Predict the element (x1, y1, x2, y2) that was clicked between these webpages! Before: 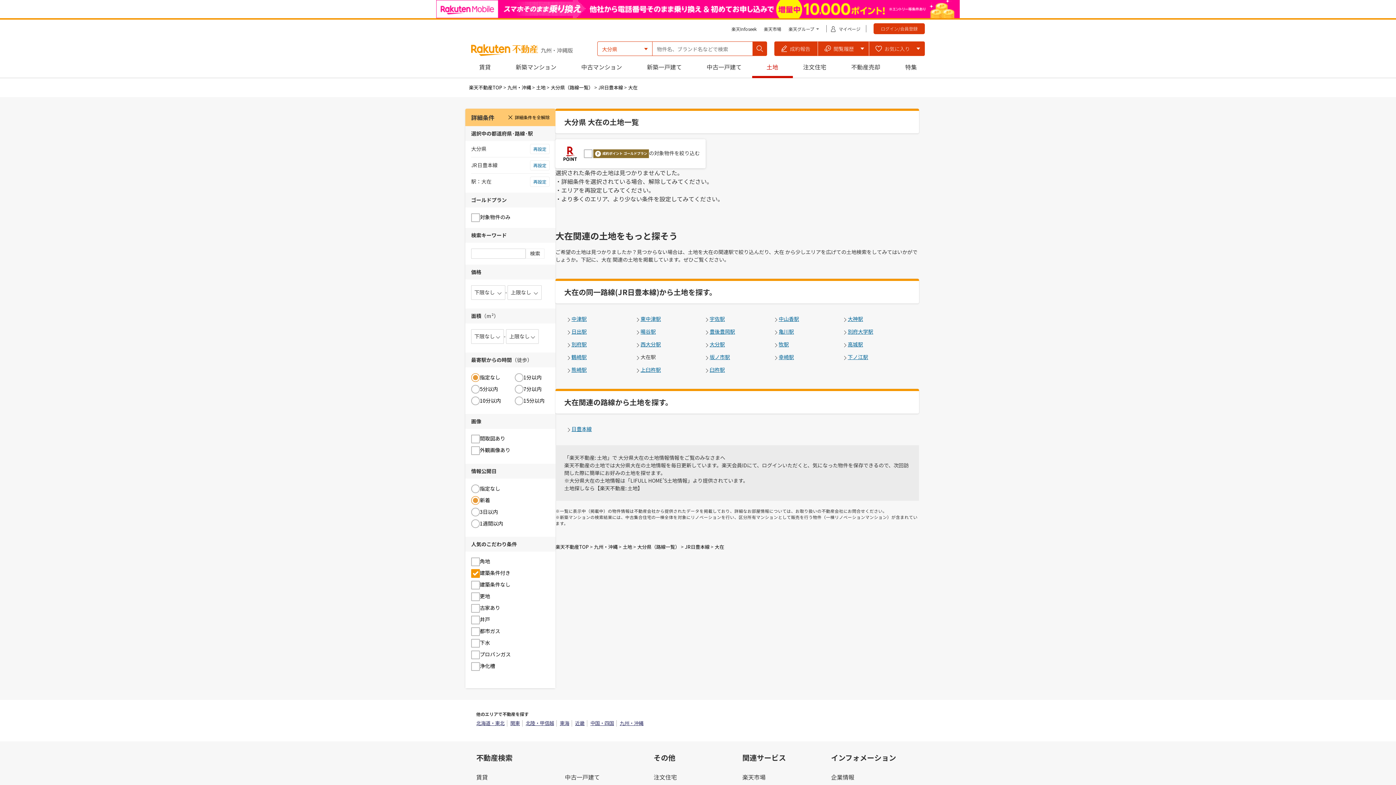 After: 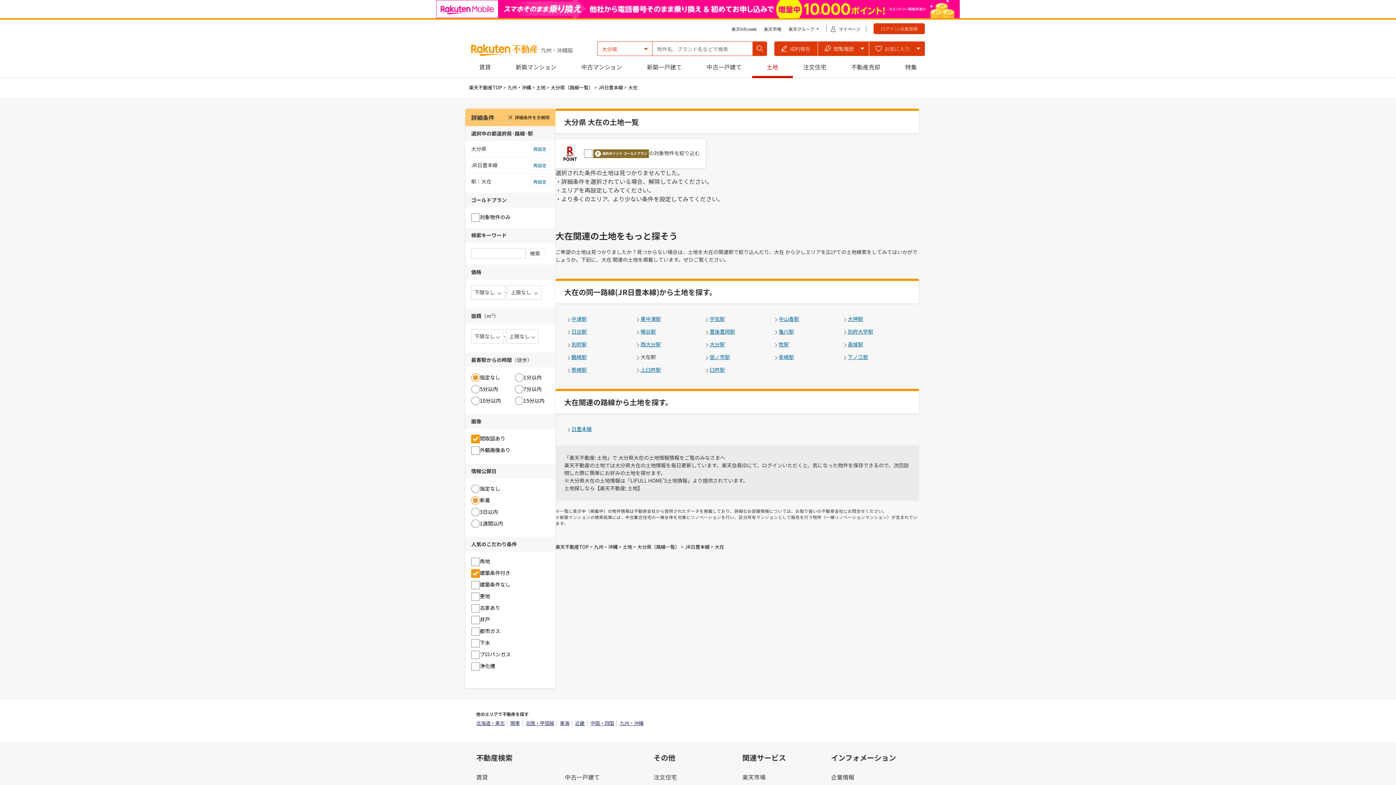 Action: bbox: (480, 434, 505, 443) label: 間取図あり